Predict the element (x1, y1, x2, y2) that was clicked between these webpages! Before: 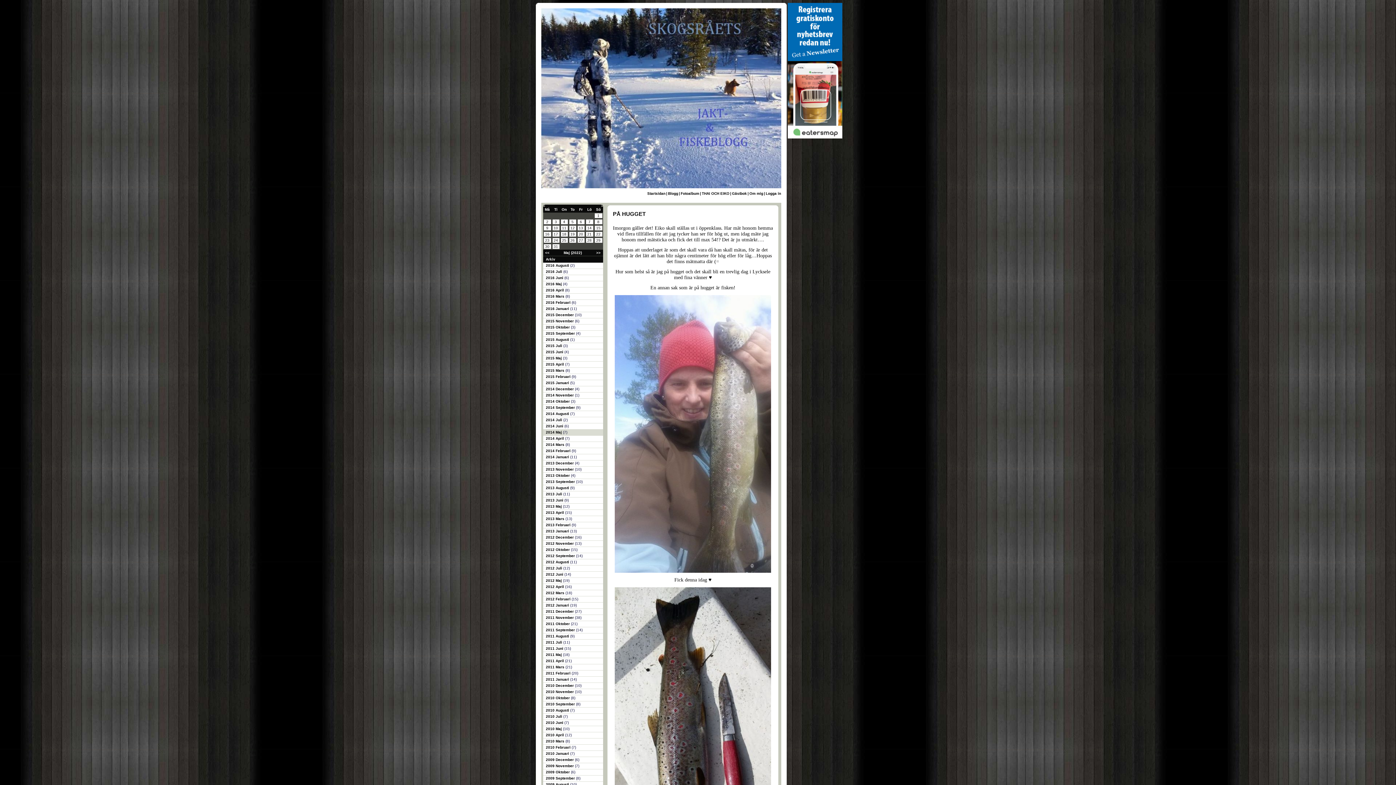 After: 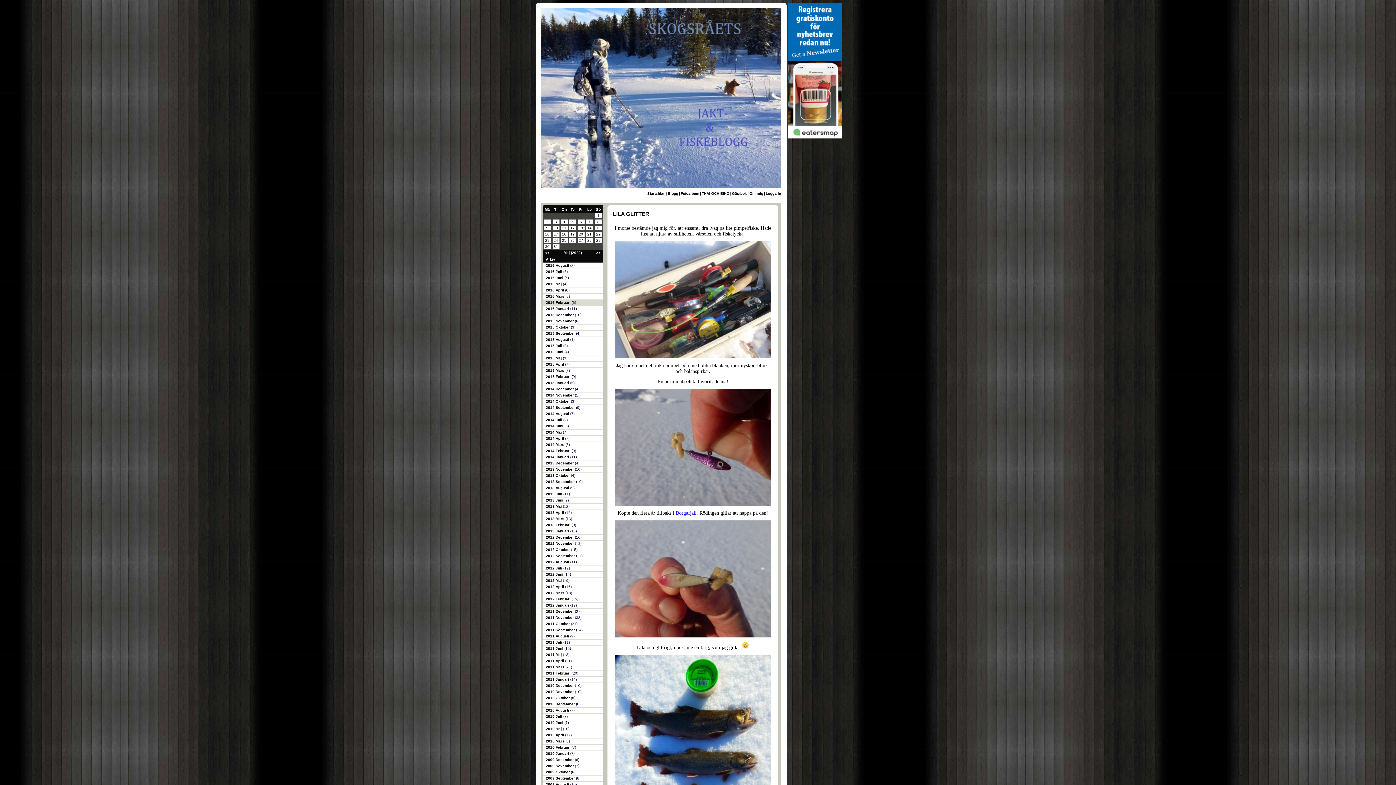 Action: bbox: (546, 300, 571, 304) label: 2016 Februari 